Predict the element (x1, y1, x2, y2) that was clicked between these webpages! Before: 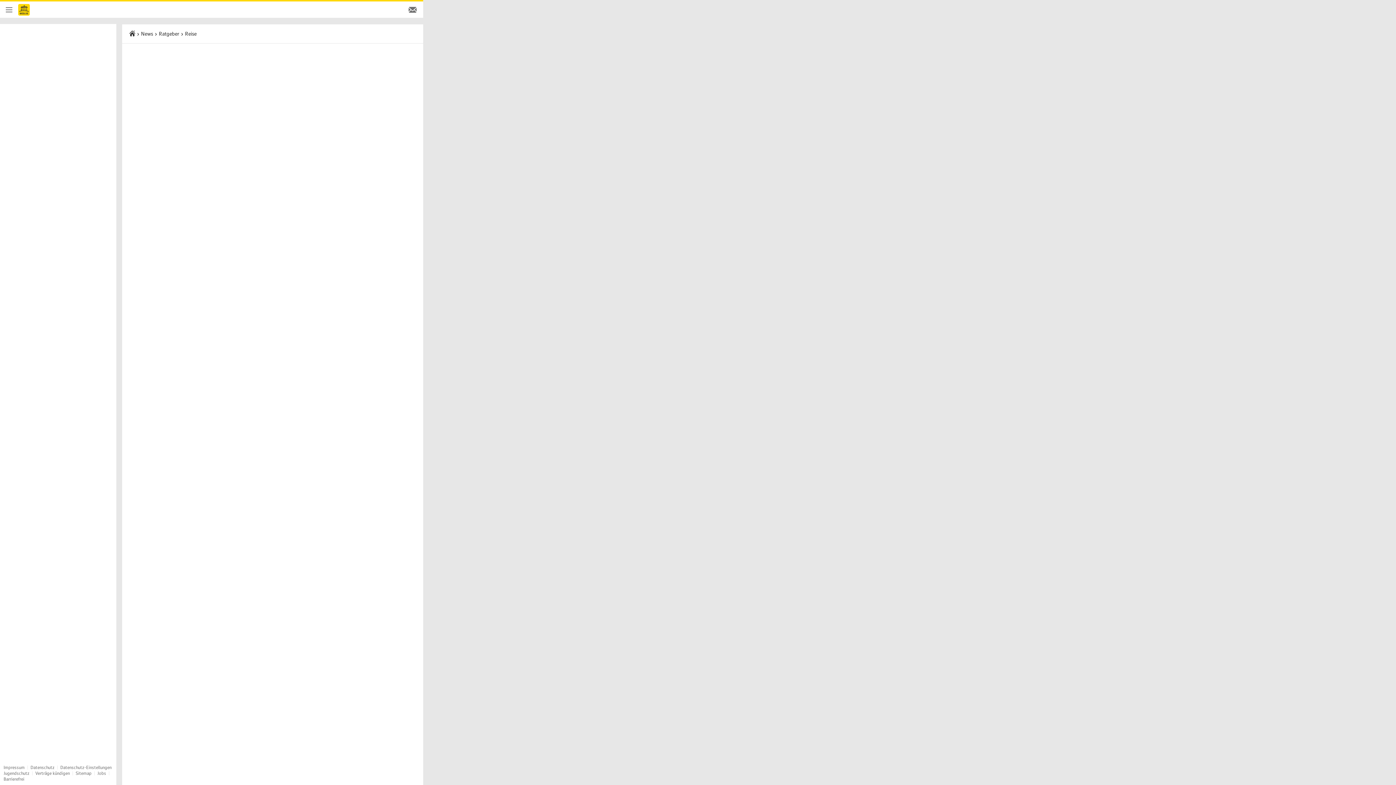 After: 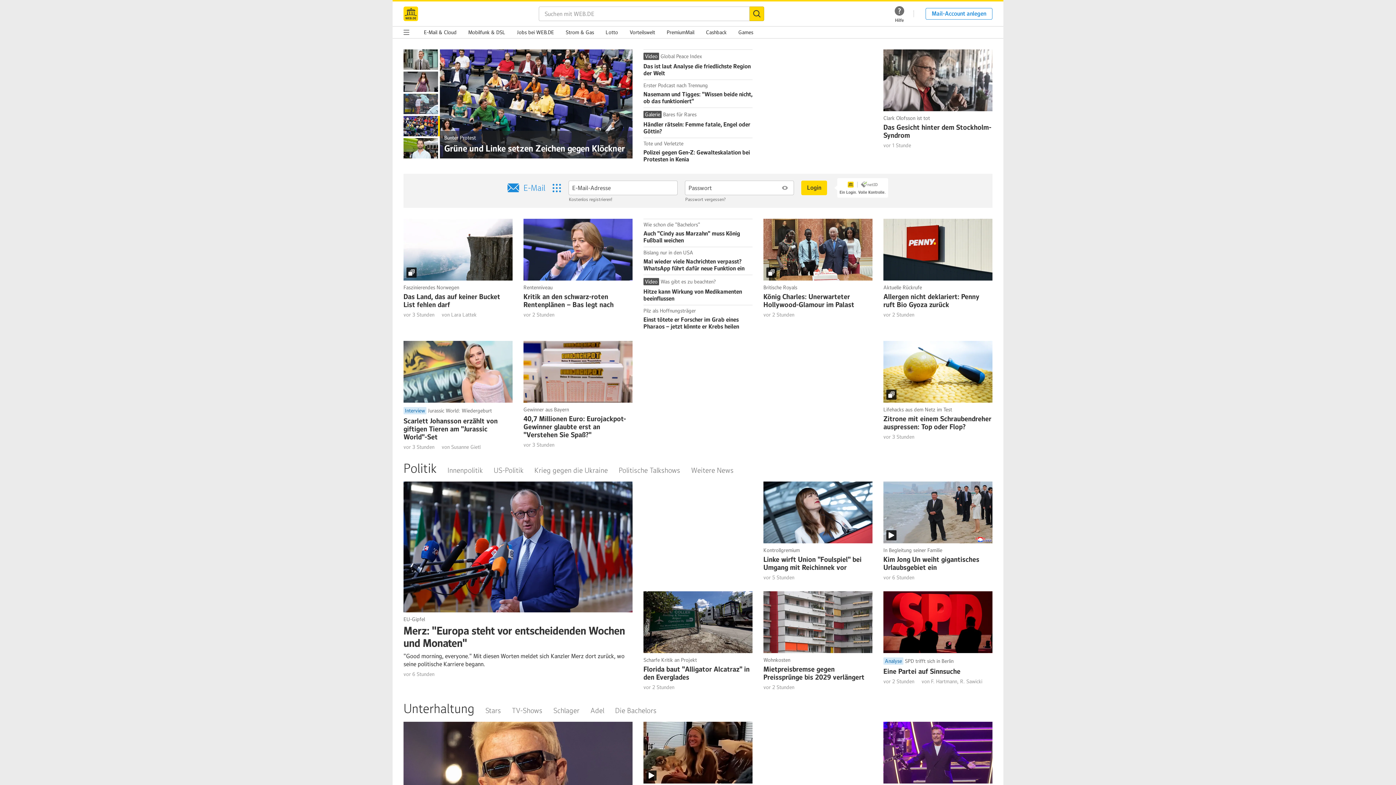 Action: bbox: (18, 1, 29, 17) label: Startseite